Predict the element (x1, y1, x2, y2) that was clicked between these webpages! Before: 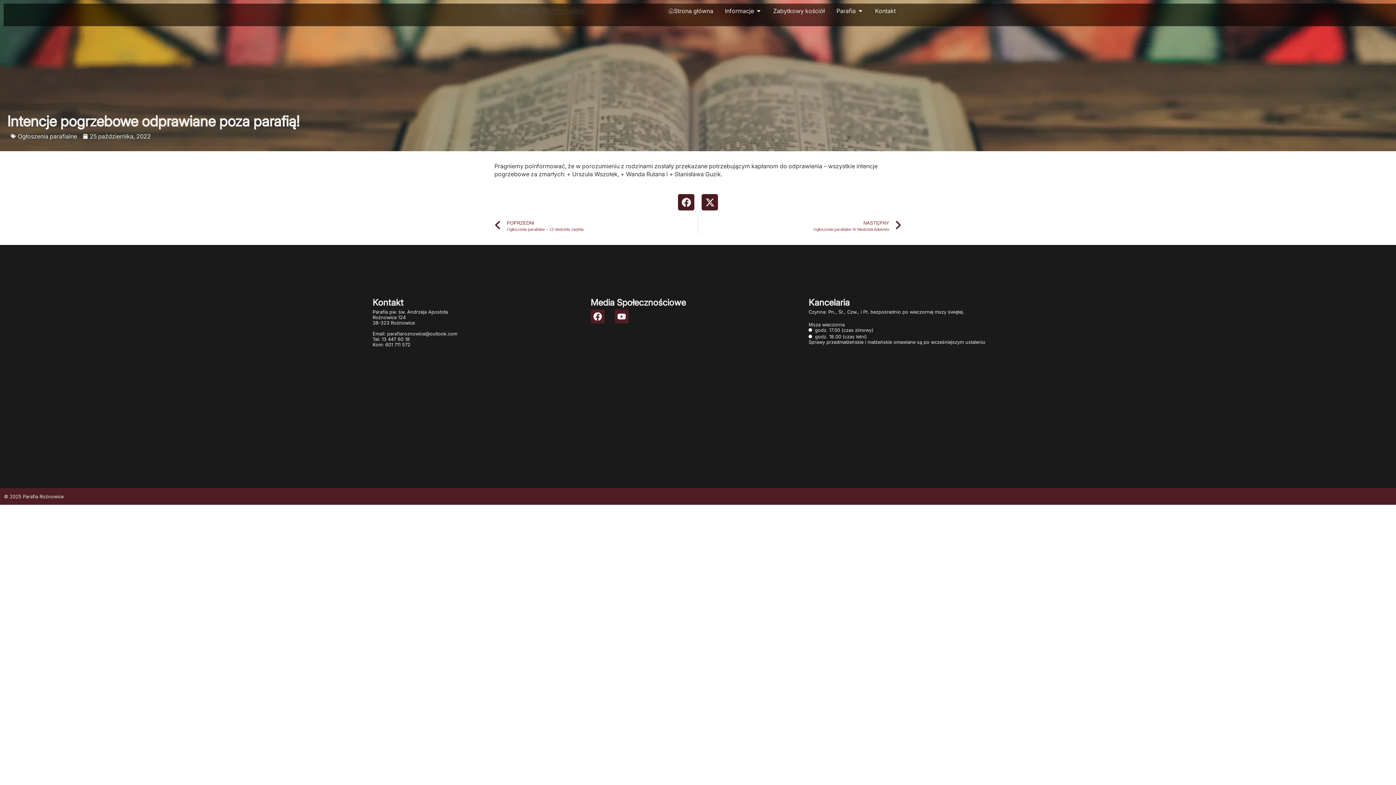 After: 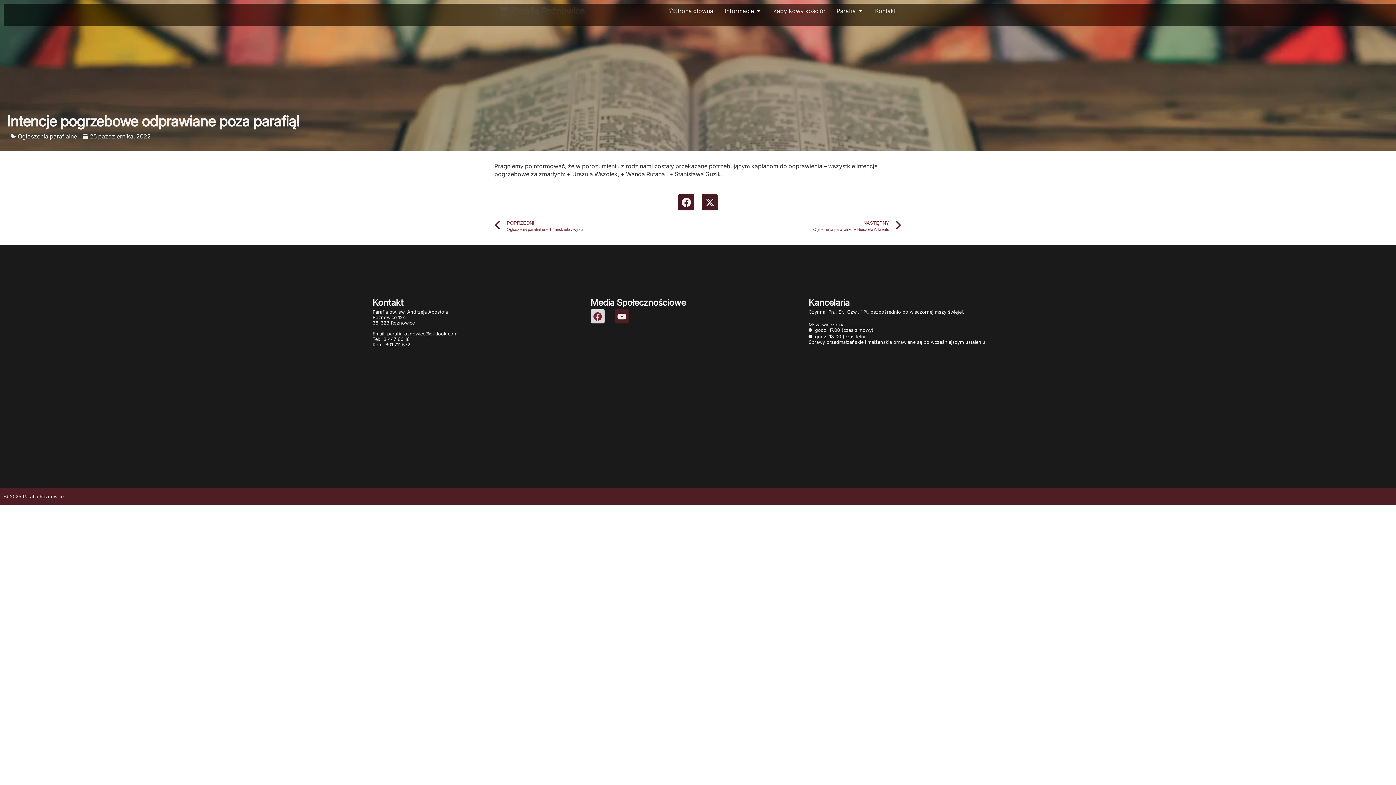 Action: label: Facebook bbox: (590, 309, 604, 323)